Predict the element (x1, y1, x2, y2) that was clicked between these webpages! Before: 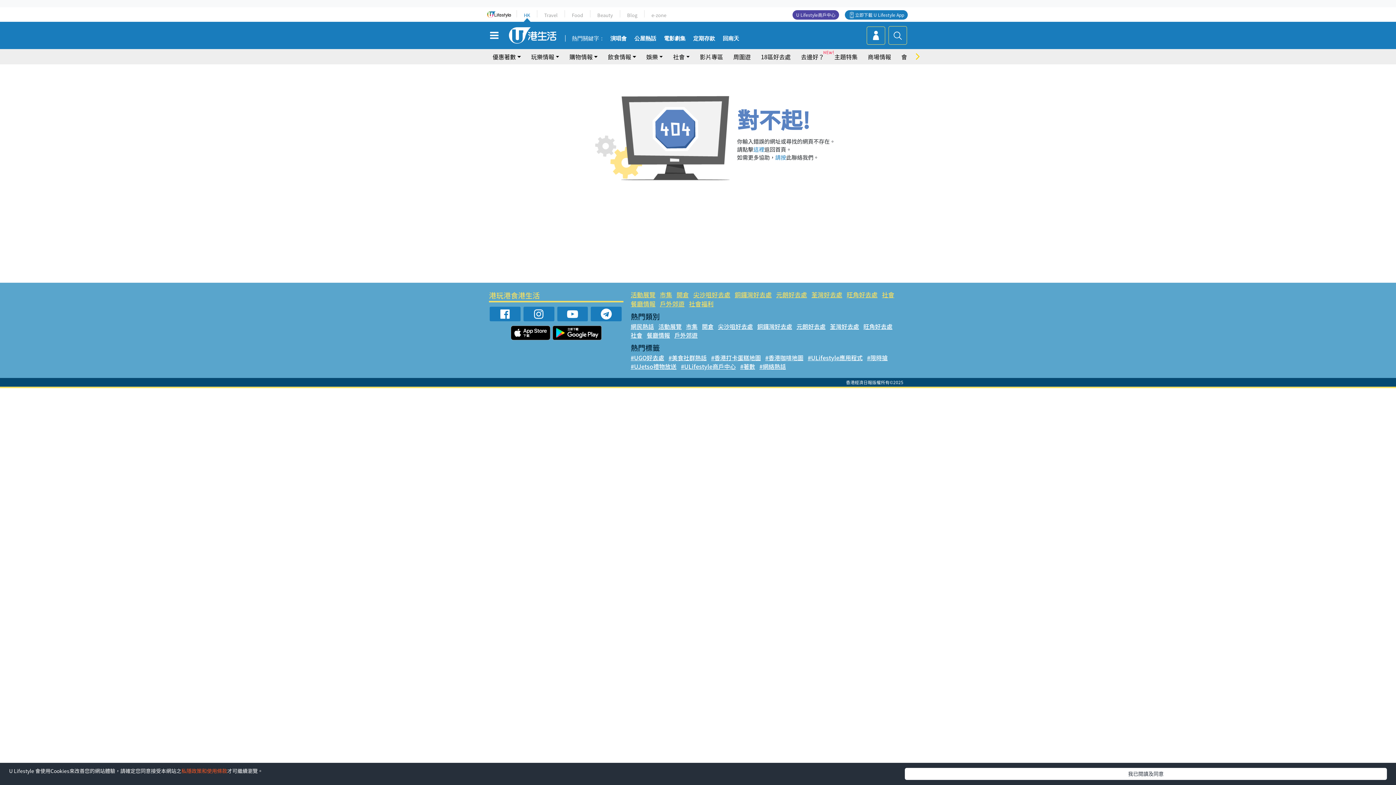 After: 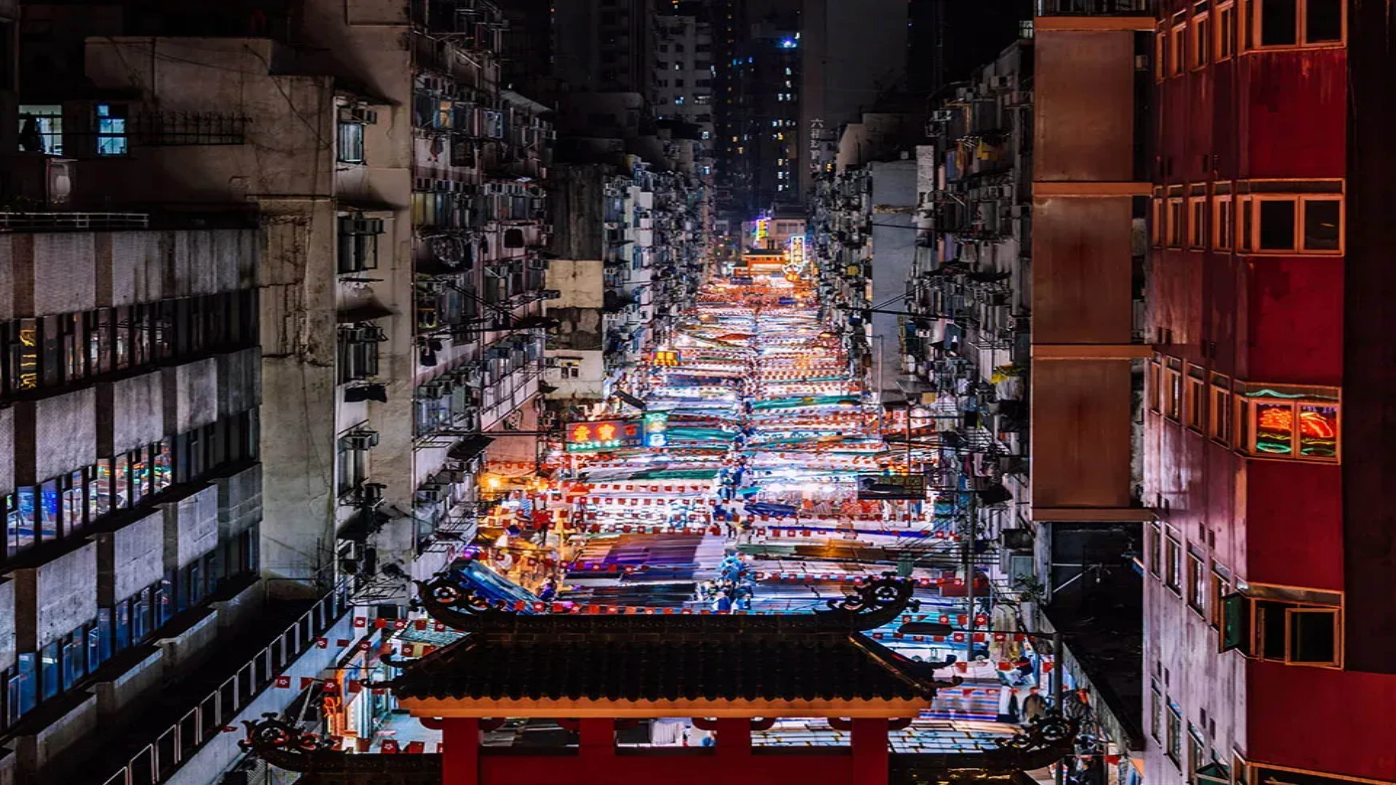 Action: label: 旺角好去處 bbox: (863, 322, 892, 330)